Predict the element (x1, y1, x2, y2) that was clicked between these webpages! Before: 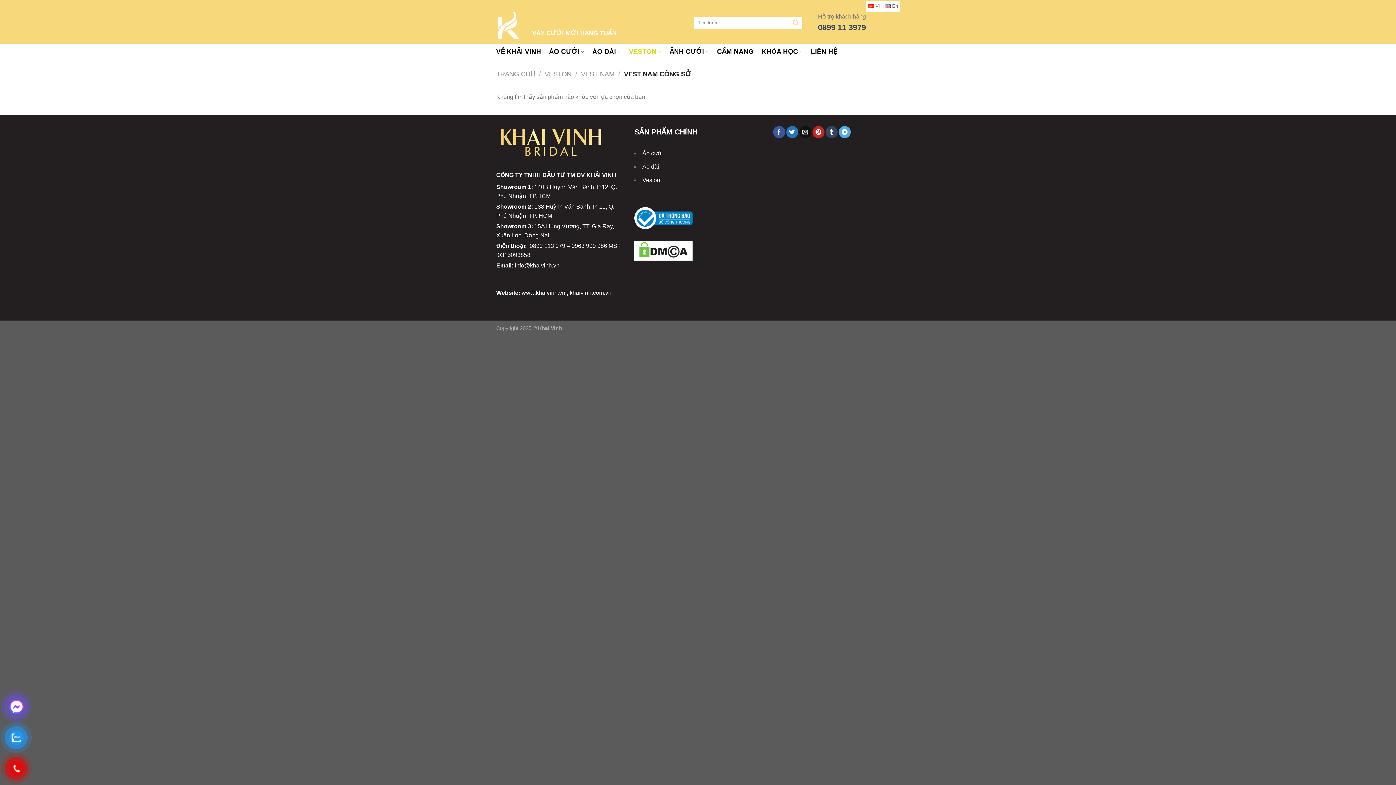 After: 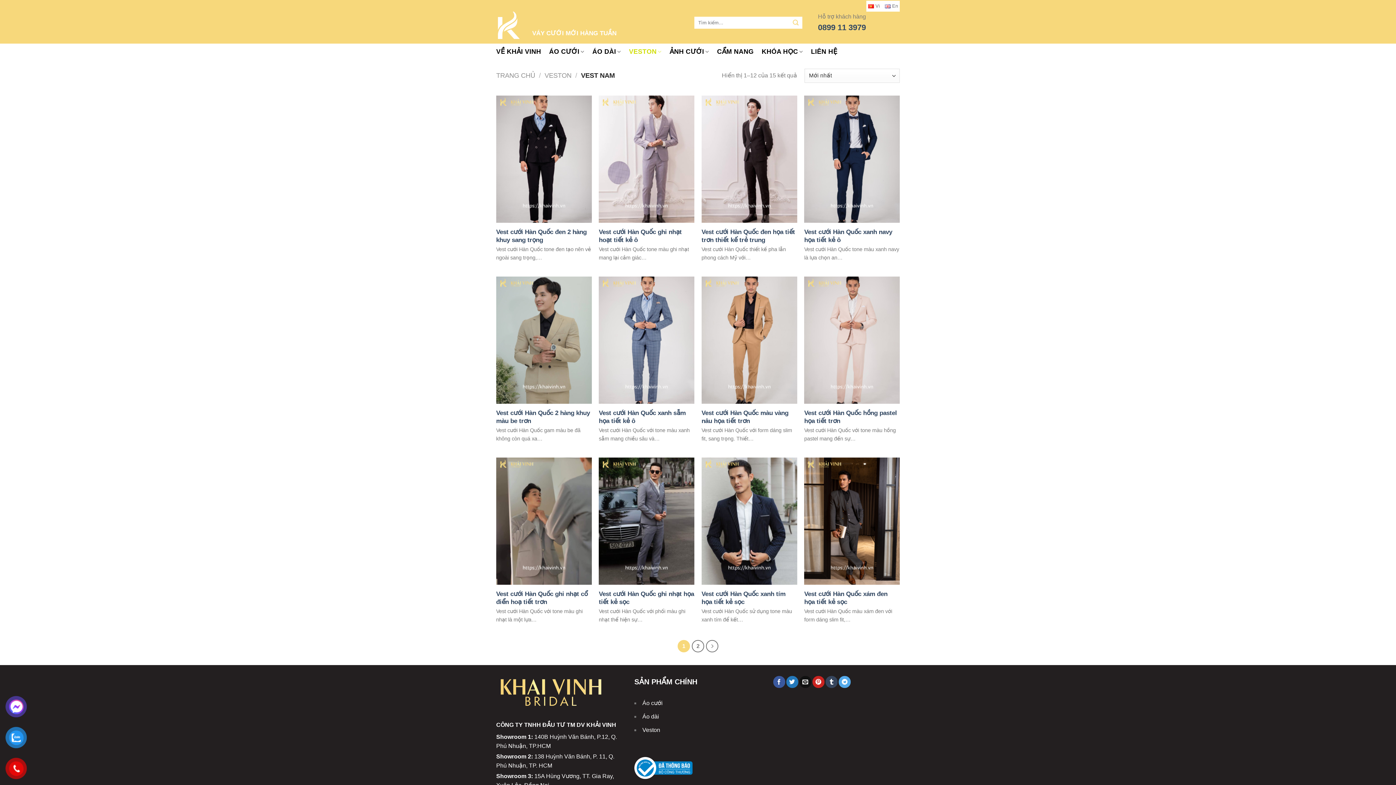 Action: label: VEST NAM bbox: (581, 70, 614, 77)